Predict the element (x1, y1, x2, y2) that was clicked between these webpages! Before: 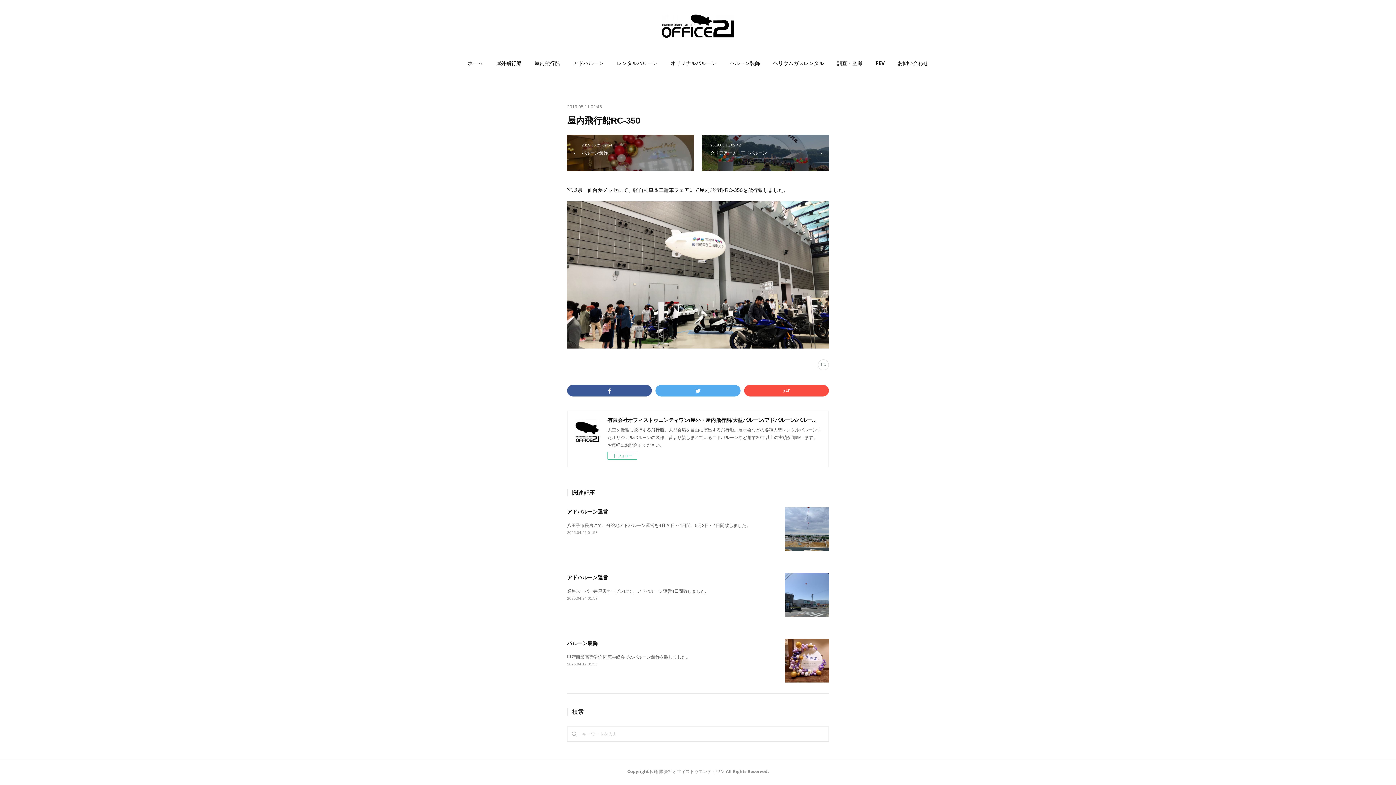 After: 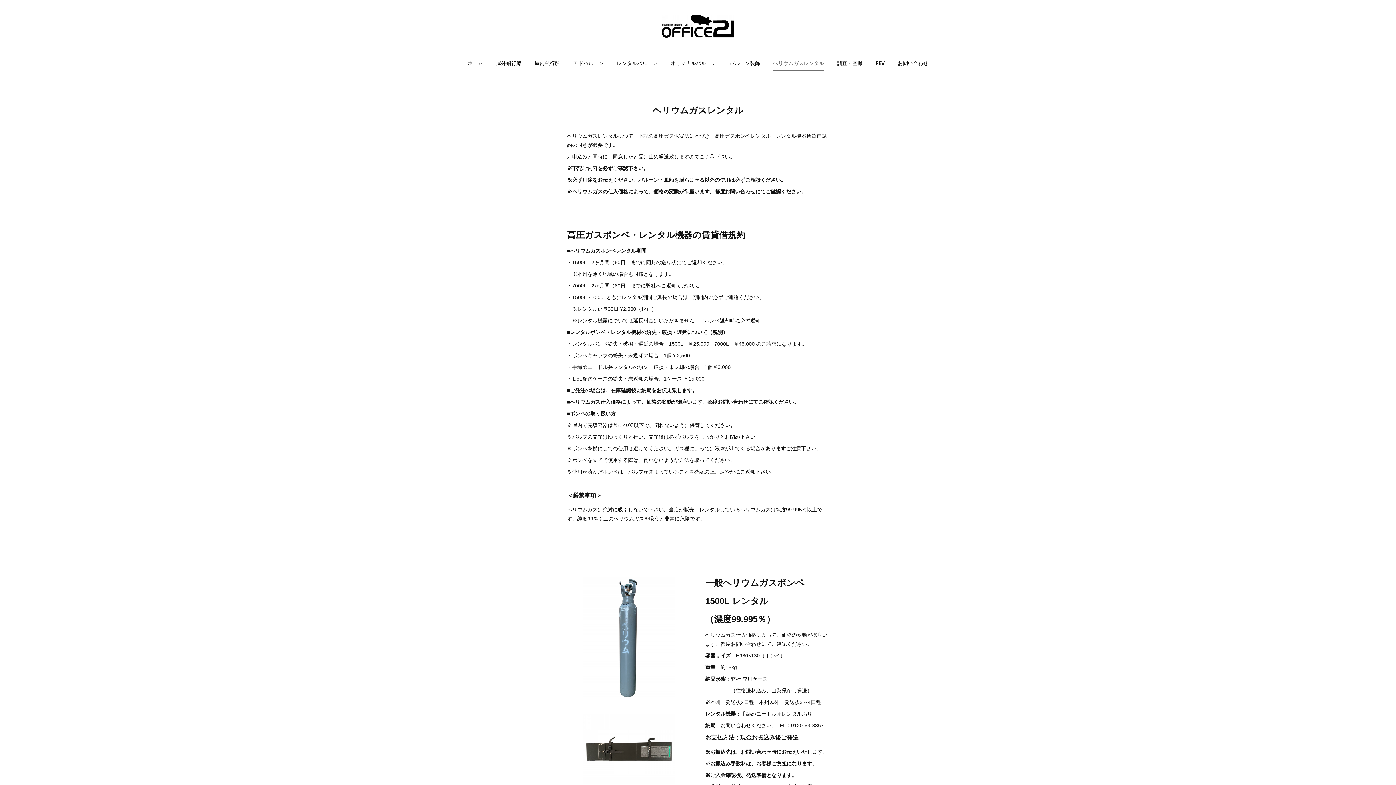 Action: label: ヘリウムガスレンタル bbox: (773, 52, 824, 74)